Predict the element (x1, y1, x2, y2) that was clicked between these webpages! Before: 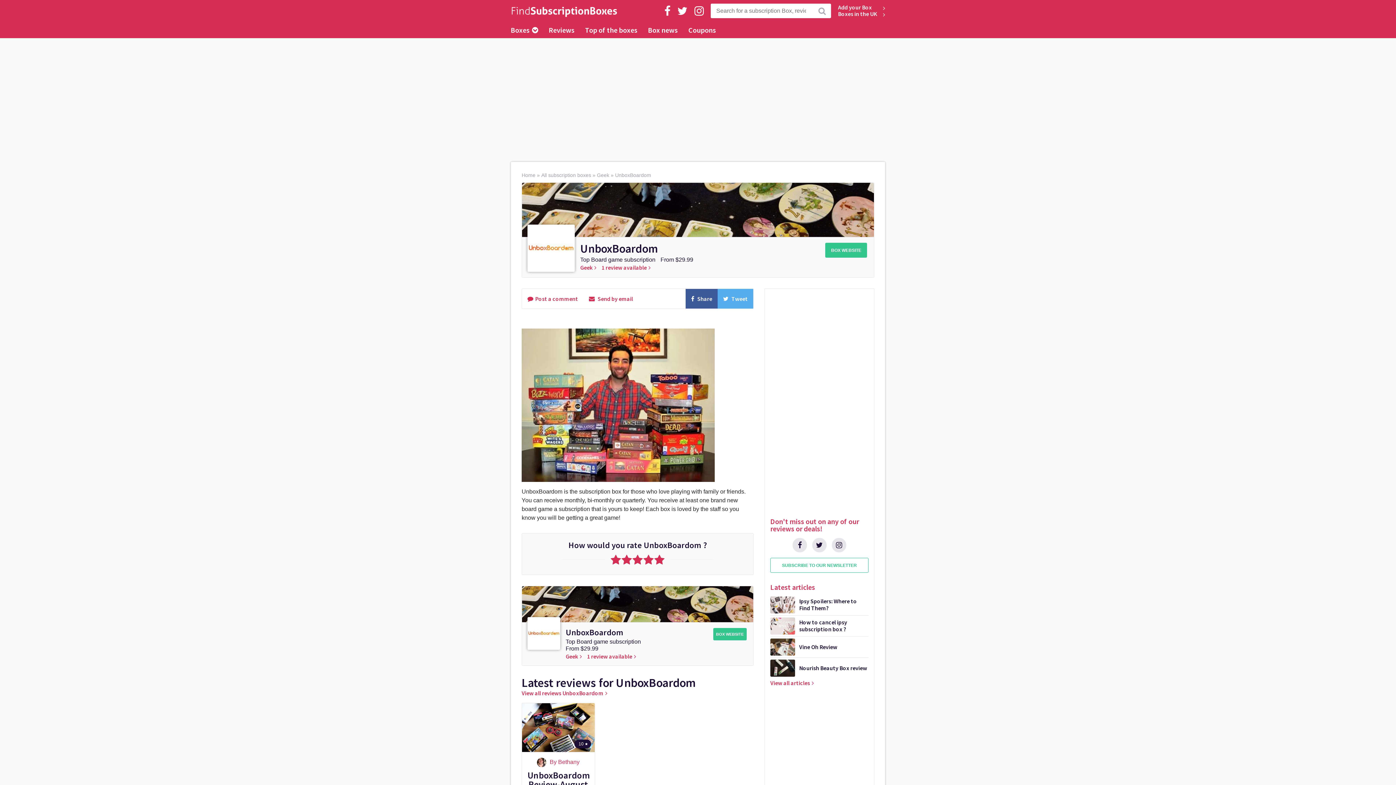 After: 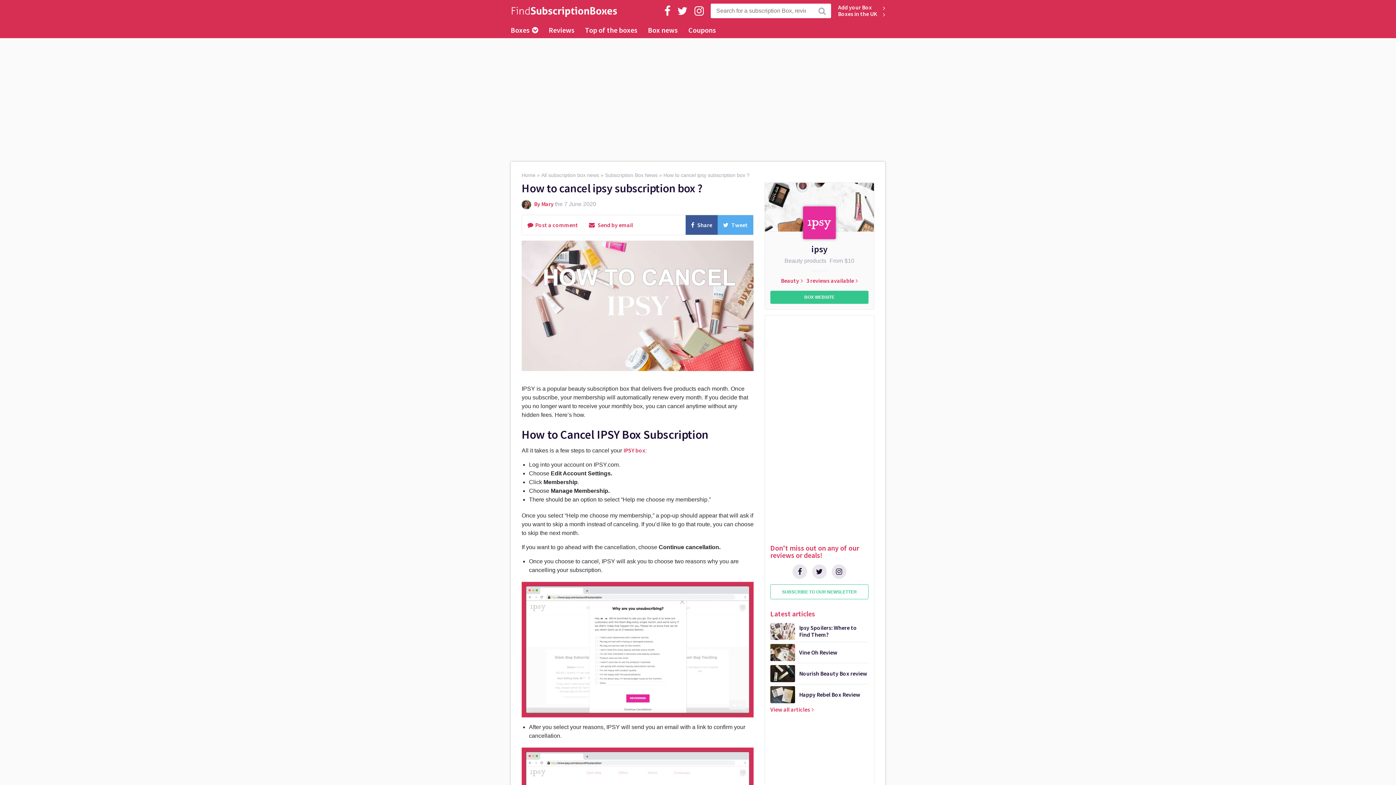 Action: bbox: (770, 617, 868, 634) label: How to cancel ipsy subscription box ?